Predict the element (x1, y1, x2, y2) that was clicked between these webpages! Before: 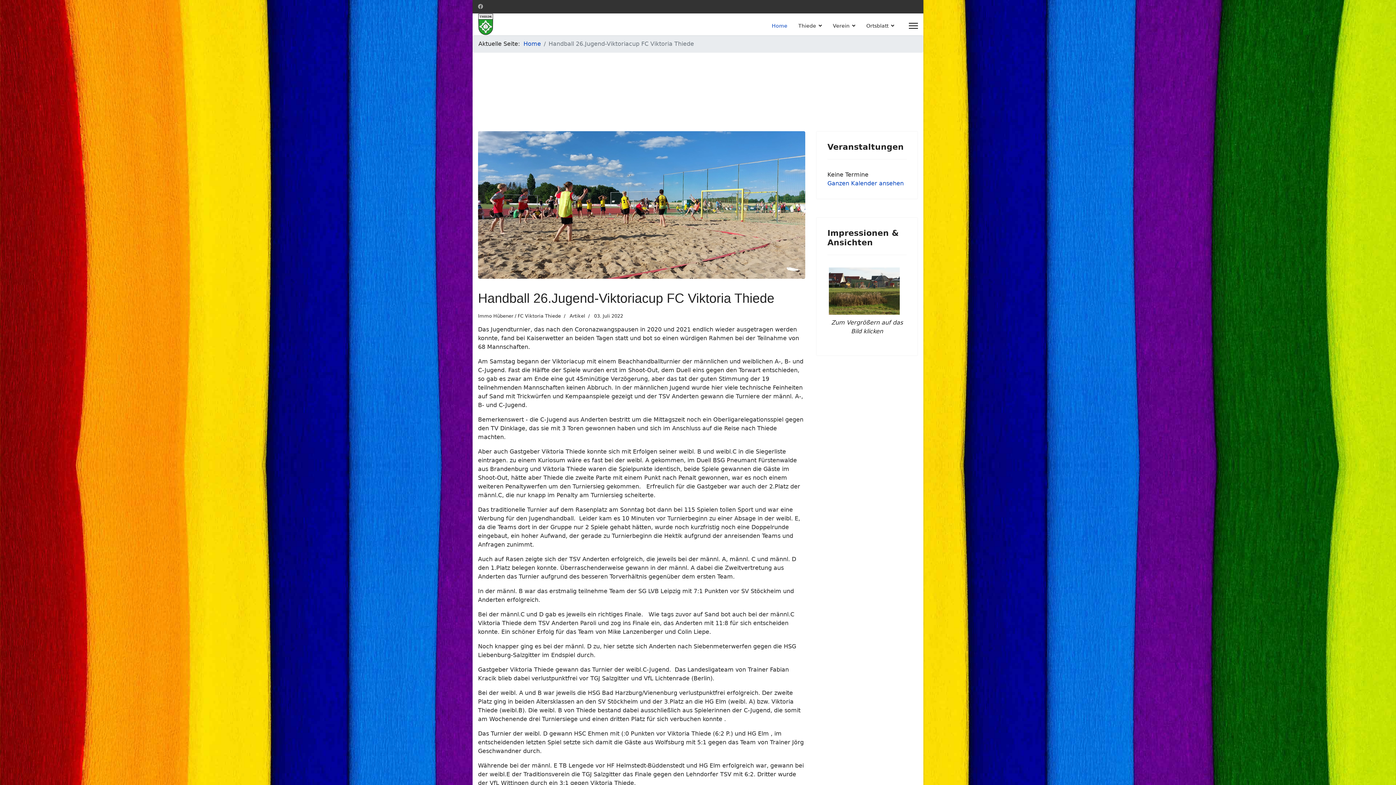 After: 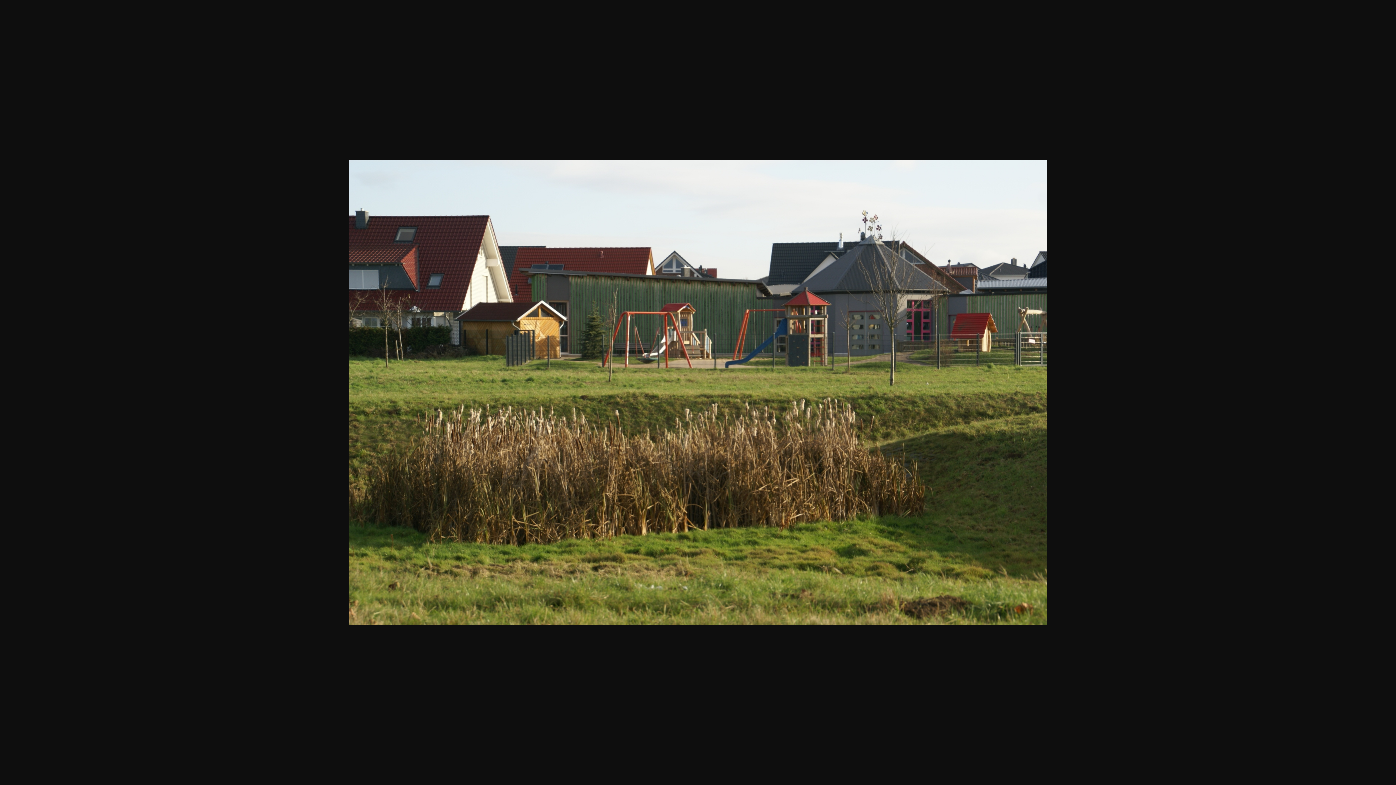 Action: bbox: (829, 267, 905, 314)